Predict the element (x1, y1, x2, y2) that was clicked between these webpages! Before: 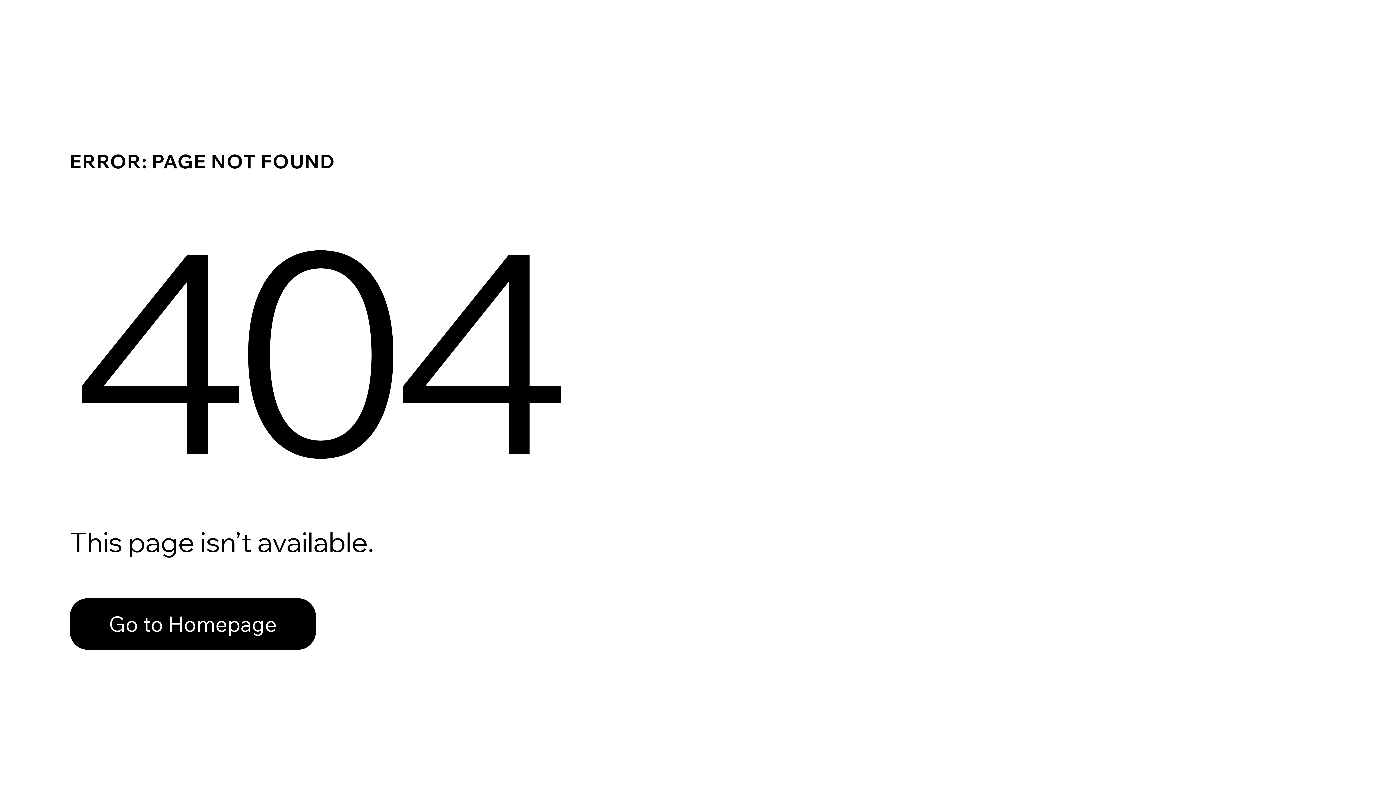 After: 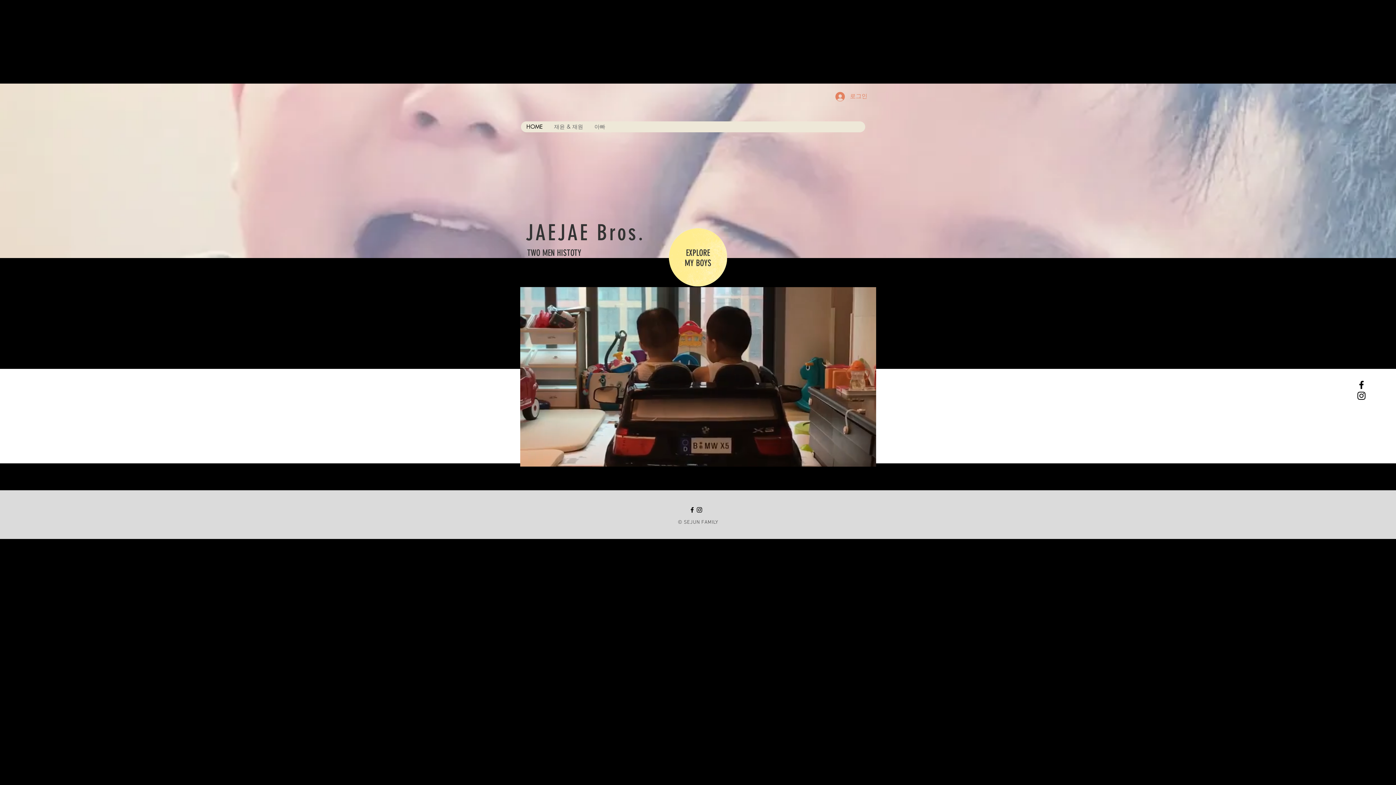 Action: bbox: (69, 598, 316, 650) label: Go to Homepage